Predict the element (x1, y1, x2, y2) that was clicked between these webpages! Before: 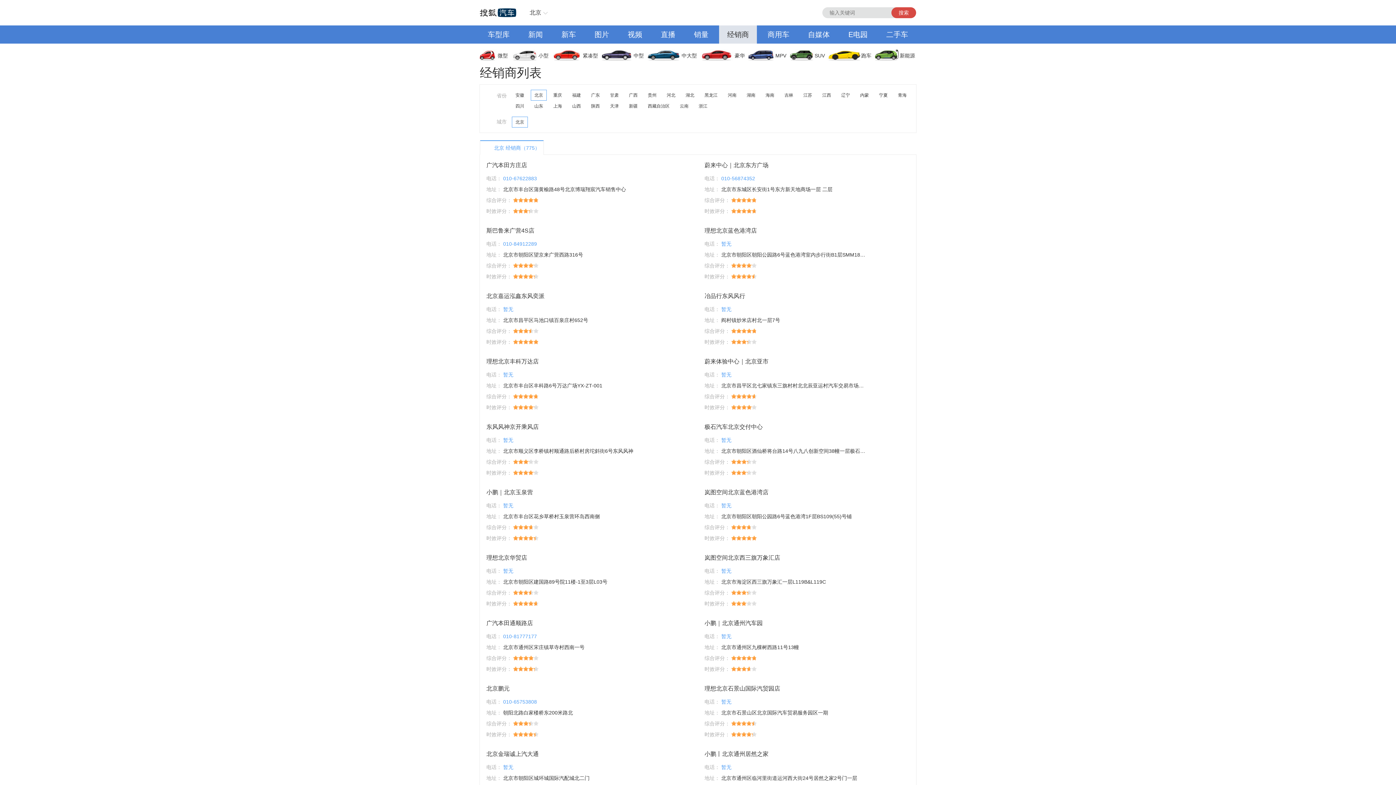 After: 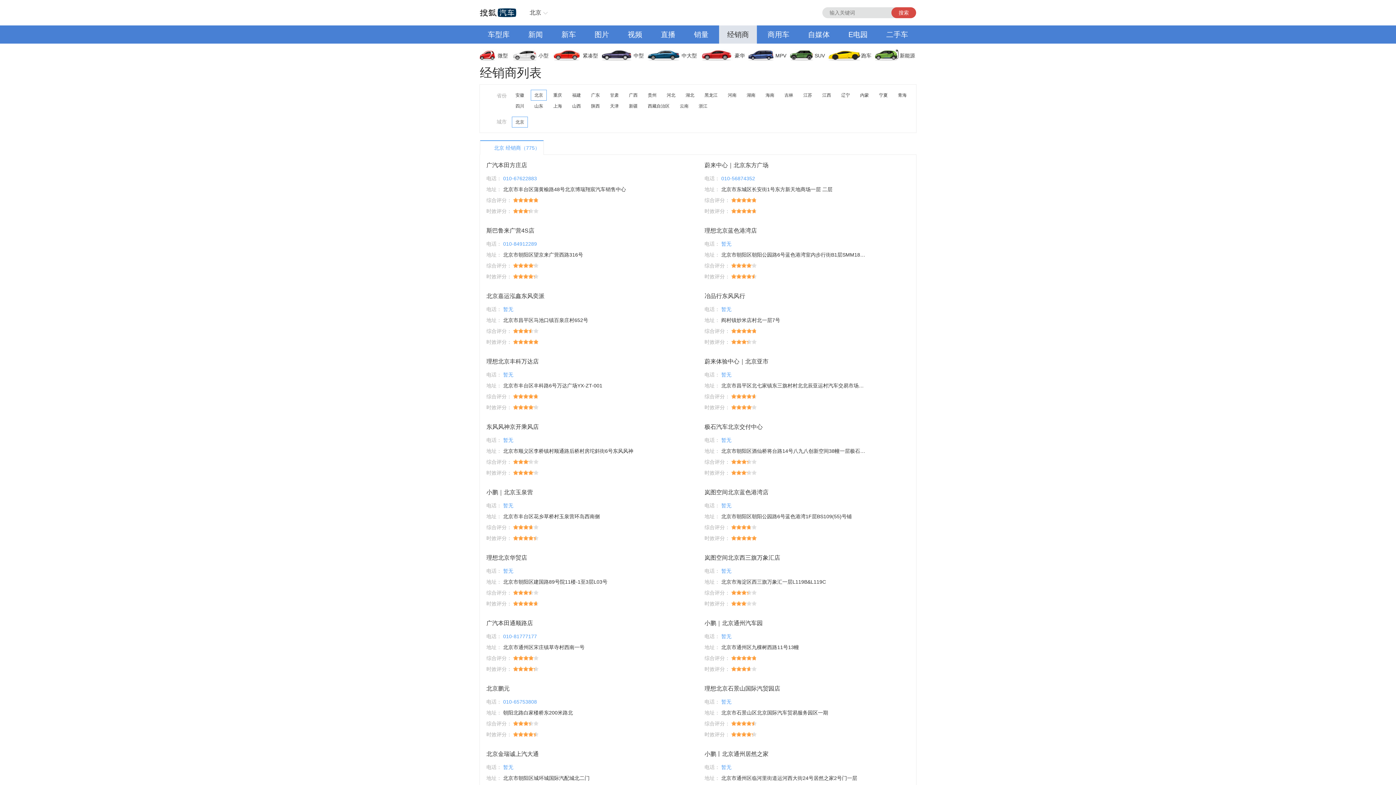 Action: label: 经销商 bbox: (719, 25, 757, 43)